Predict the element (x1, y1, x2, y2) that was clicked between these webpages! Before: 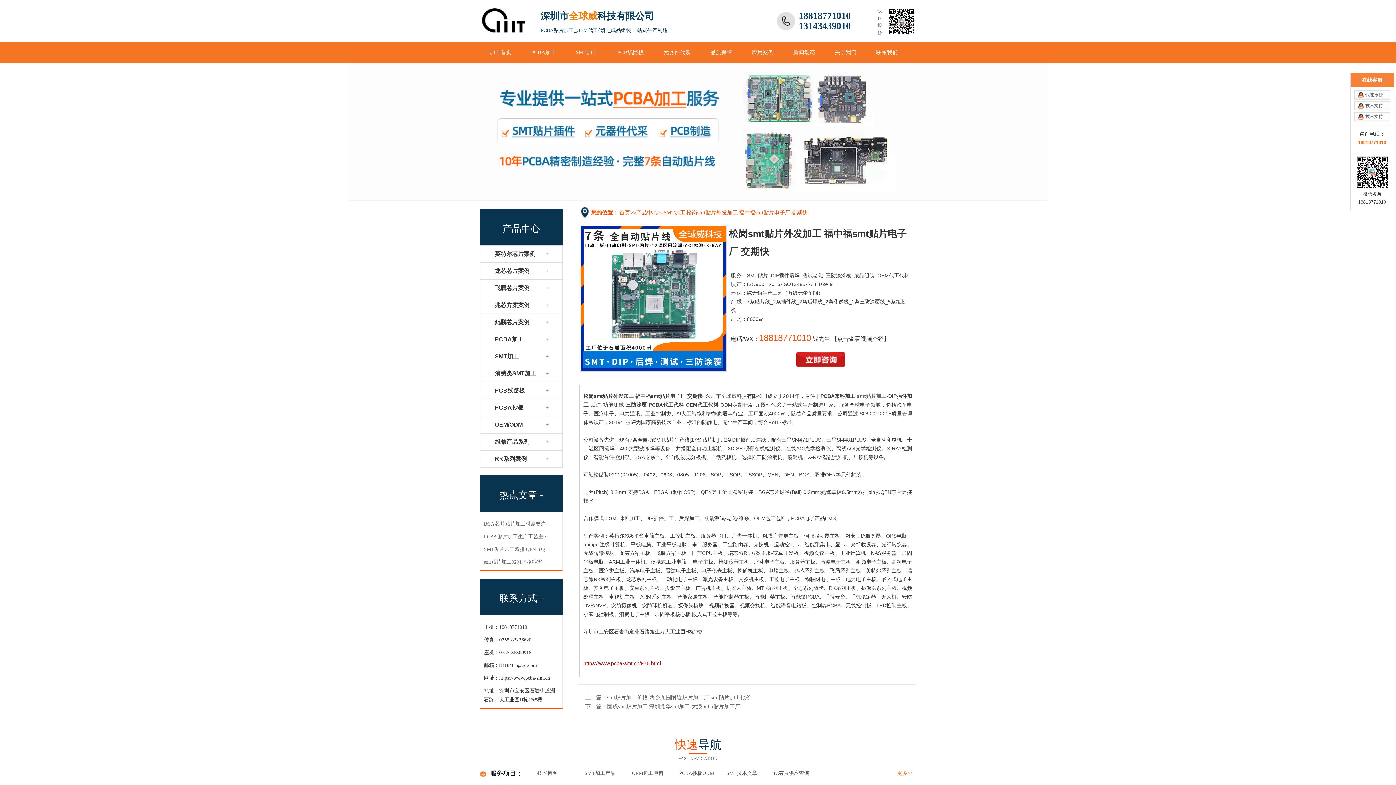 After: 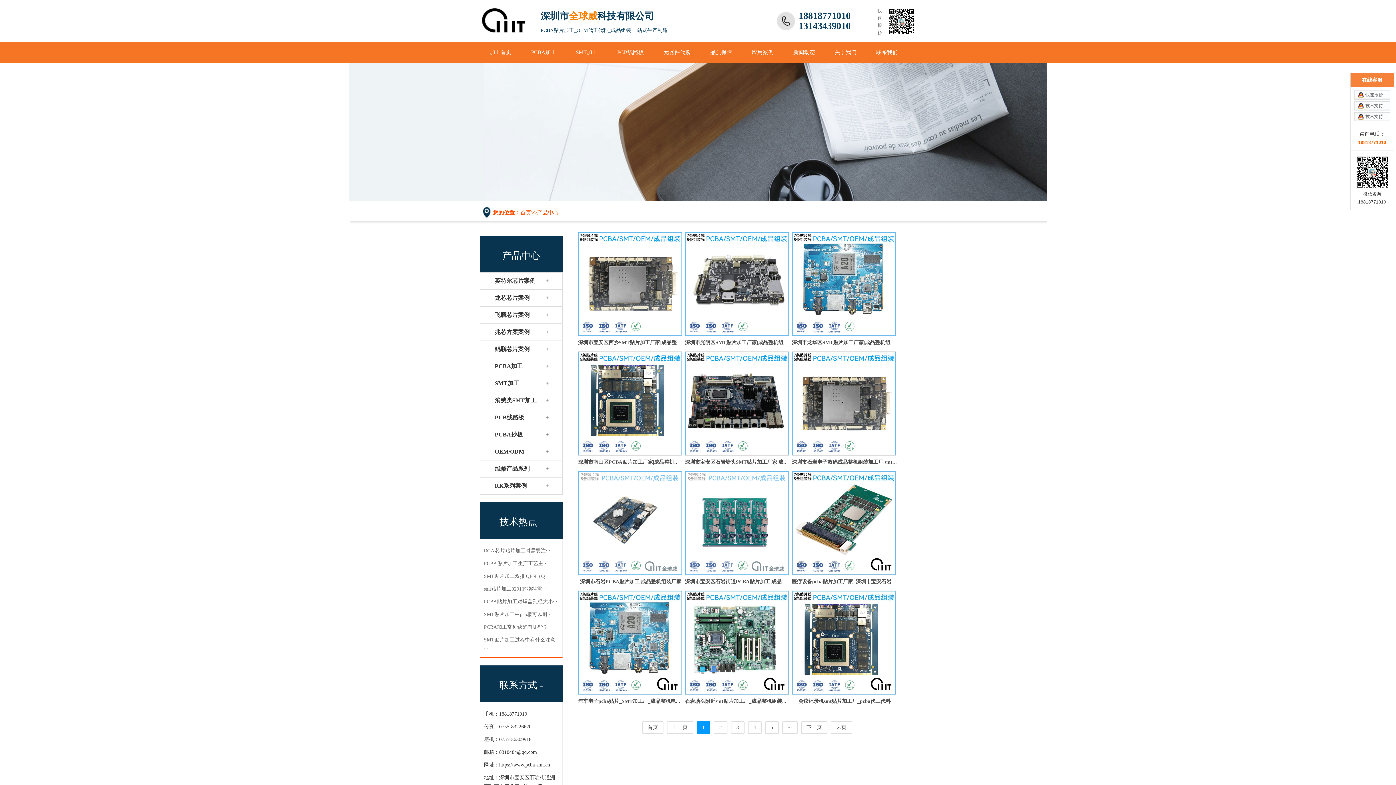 Action: label: 产品中心 bbox: (636, 209, 658, 215)